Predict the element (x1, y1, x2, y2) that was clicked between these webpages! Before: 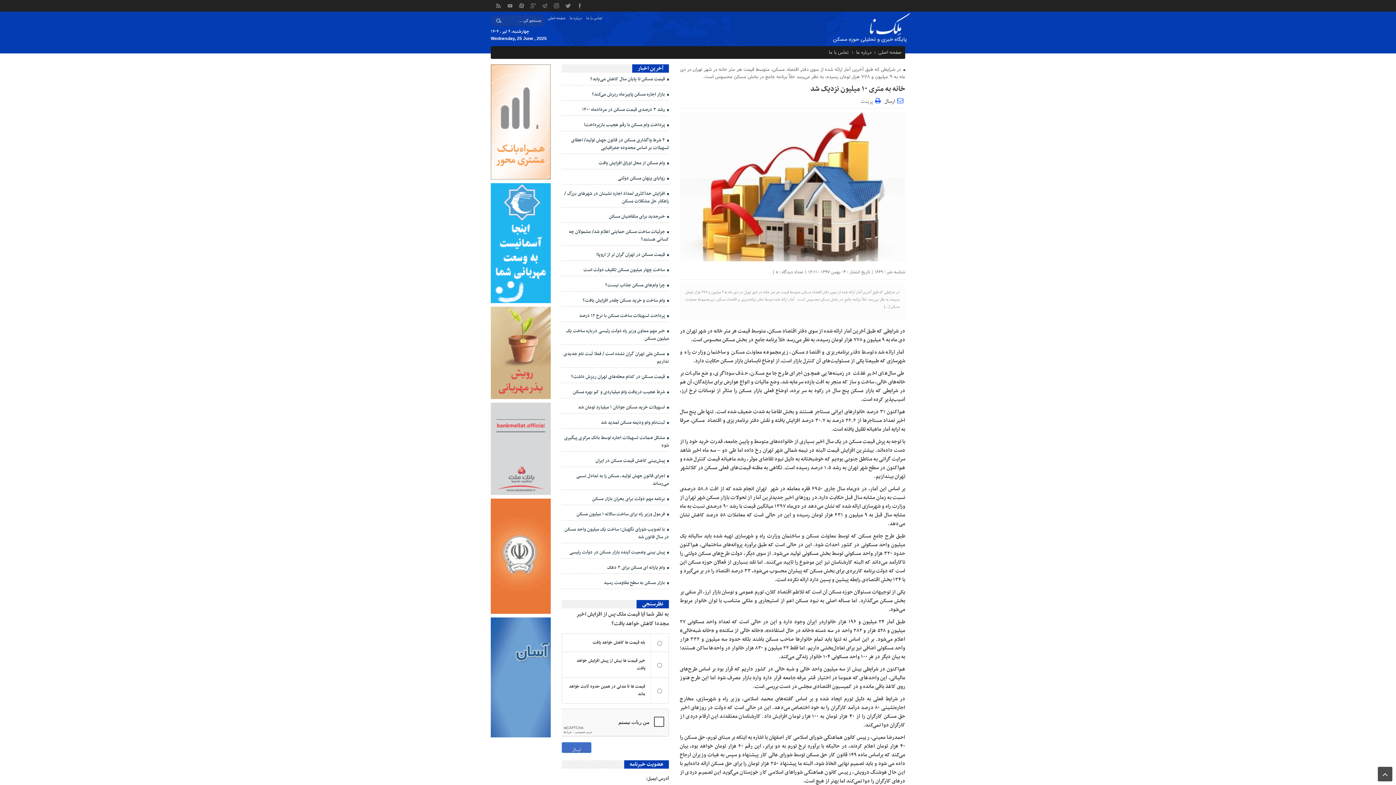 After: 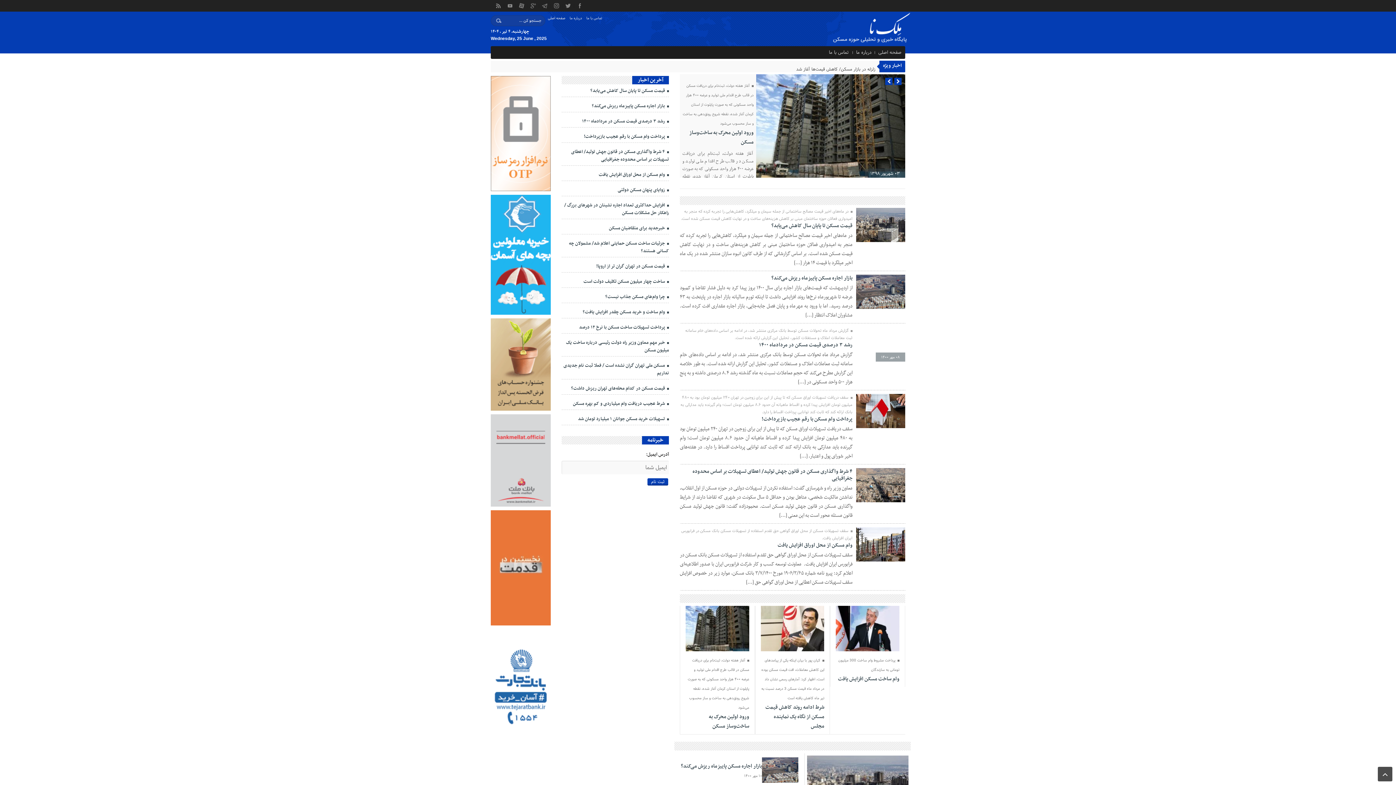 Action: bbox: (876, 46, 903, 59) label: صفحه اصلی